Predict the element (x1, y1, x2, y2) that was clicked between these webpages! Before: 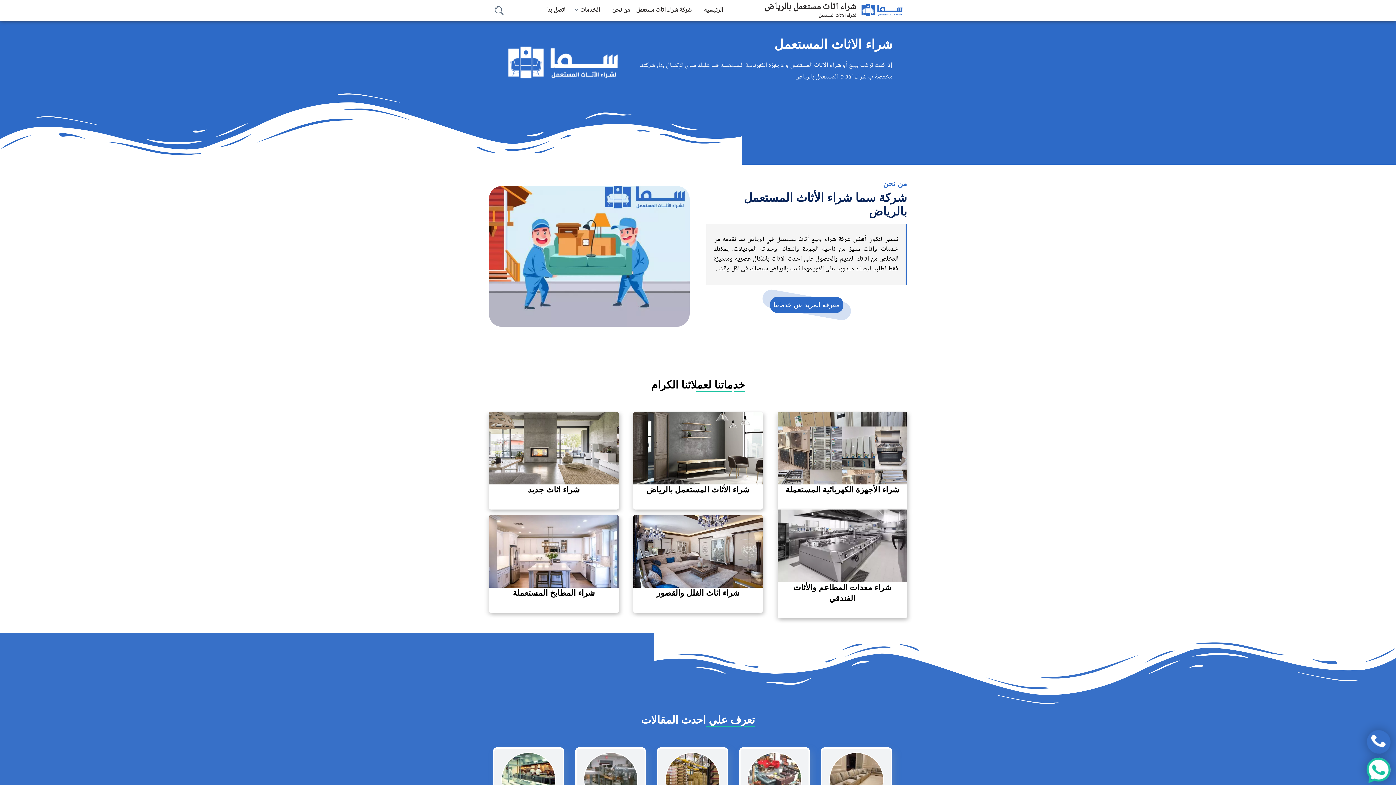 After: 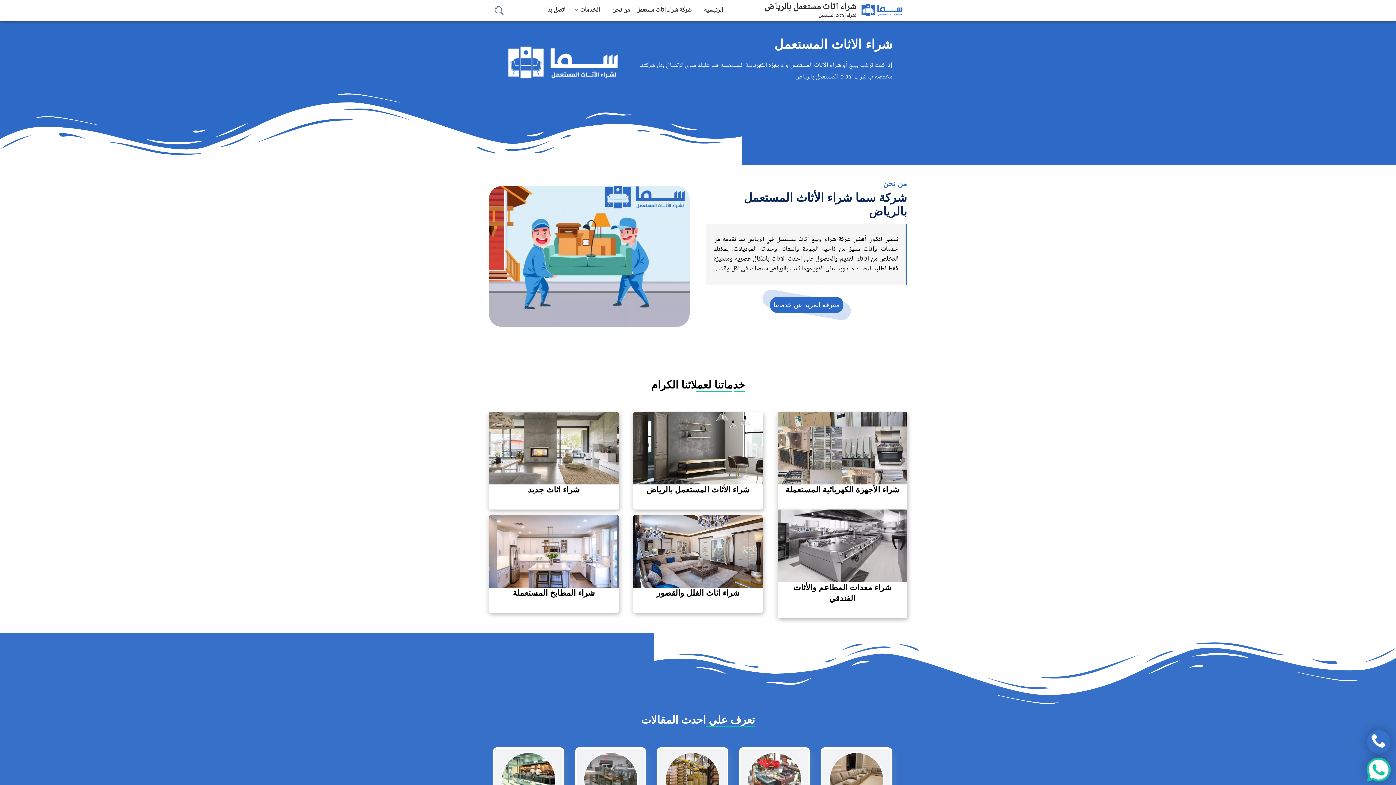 Action: label: شراء اثاث مستعمل بالرياض

لشراء الاثاث المستعمل bbox: (764, 0, 903, 20)